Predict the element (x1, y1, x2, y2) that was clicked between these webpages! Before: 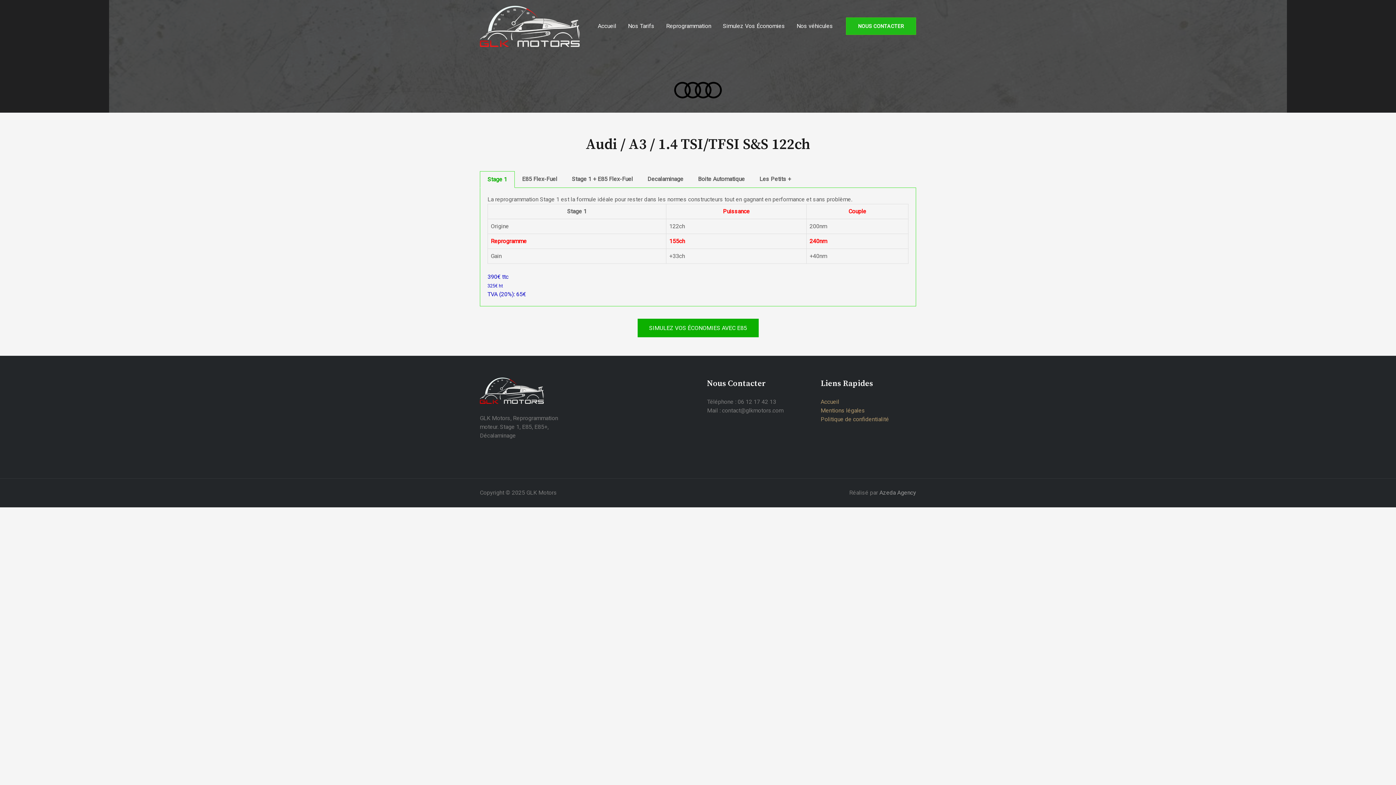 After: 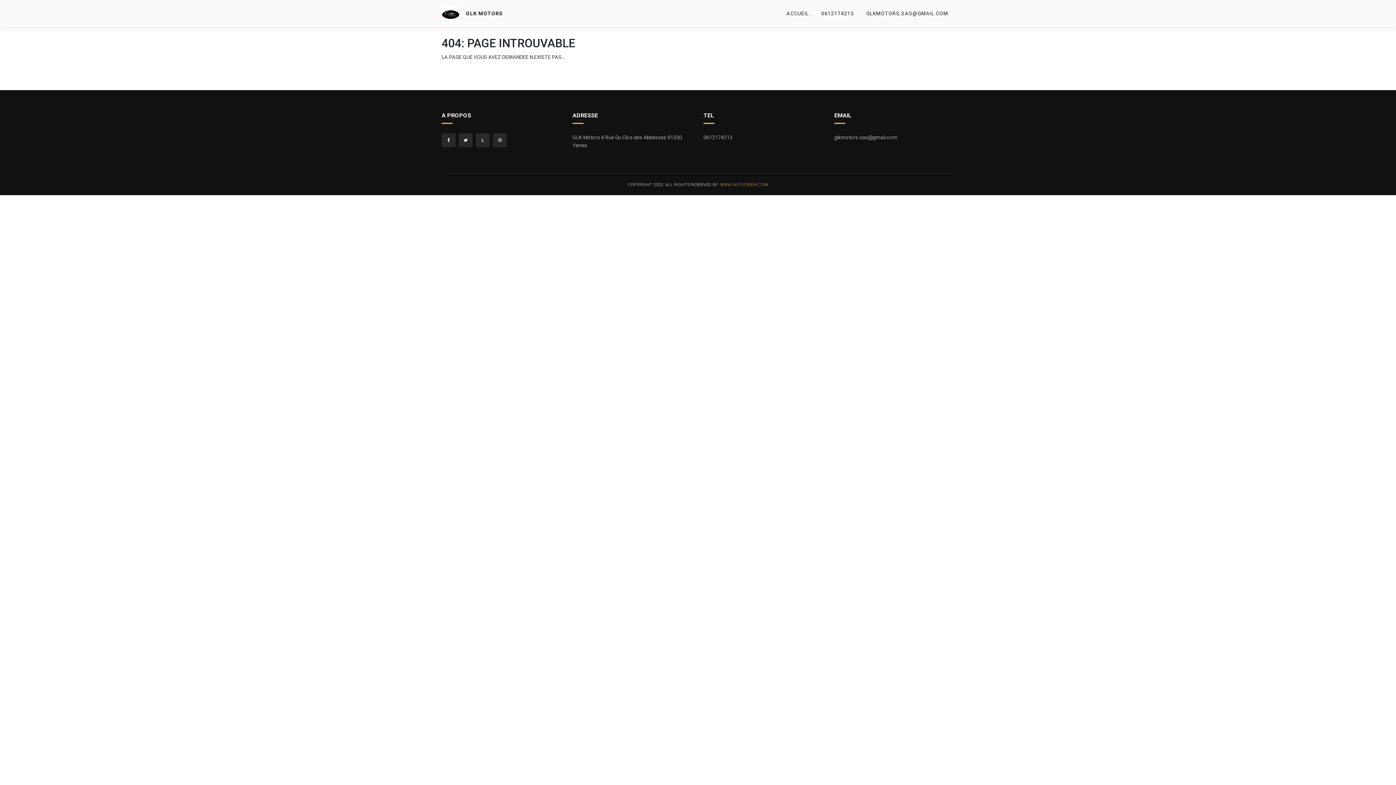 Action: bbox: (791, 13, 839, 39) label: Nos véhicules